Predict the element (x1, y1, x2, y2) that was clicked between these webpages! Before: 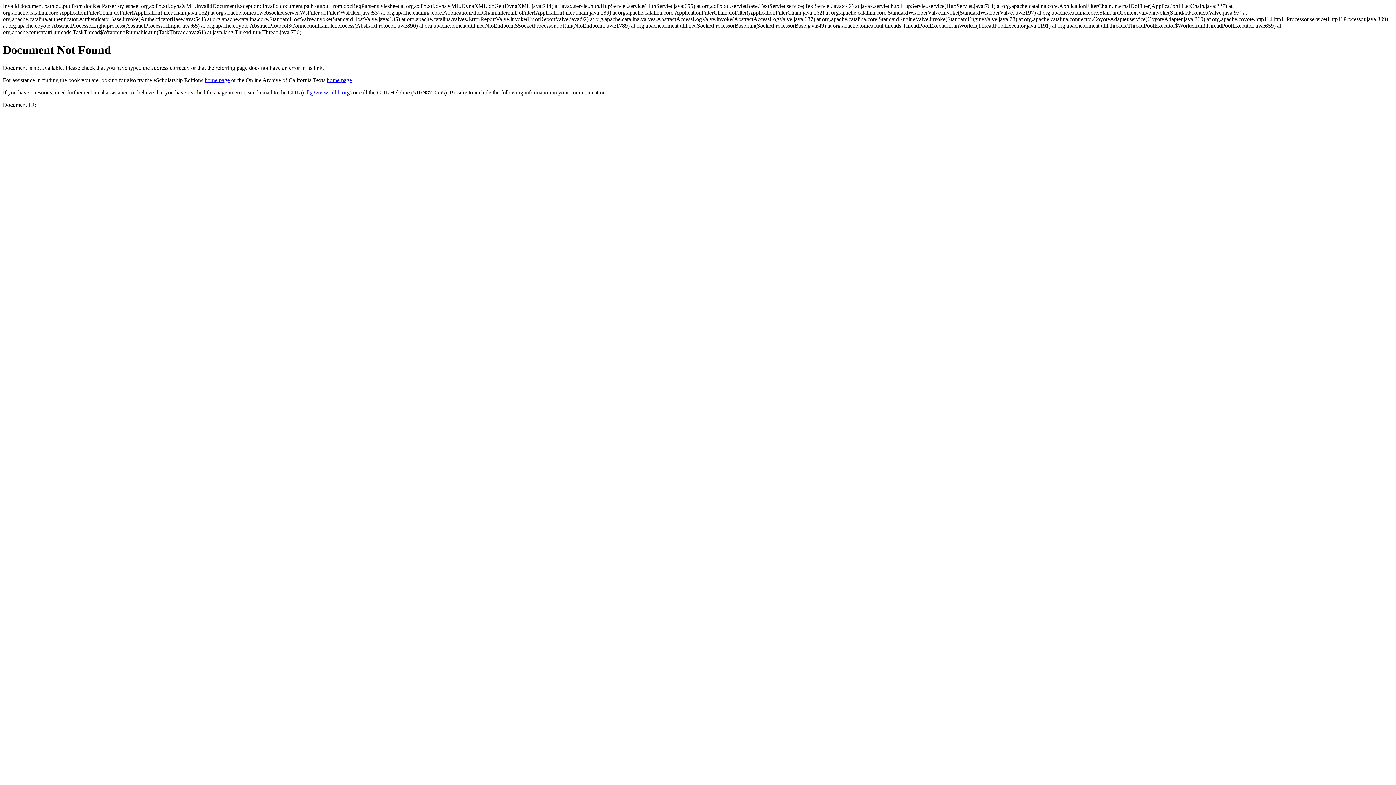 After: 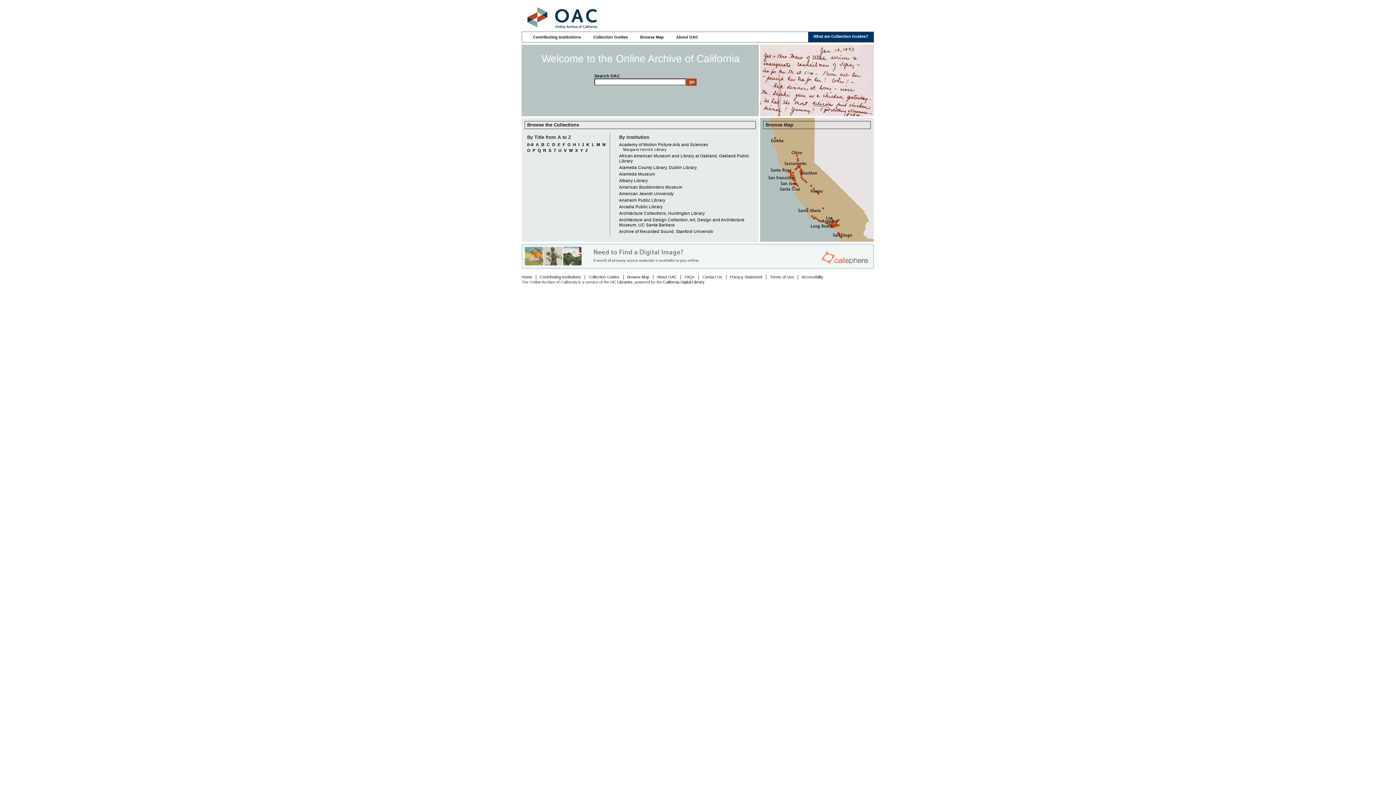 Action: label: home page bbox: (326, 77, 352, 83)